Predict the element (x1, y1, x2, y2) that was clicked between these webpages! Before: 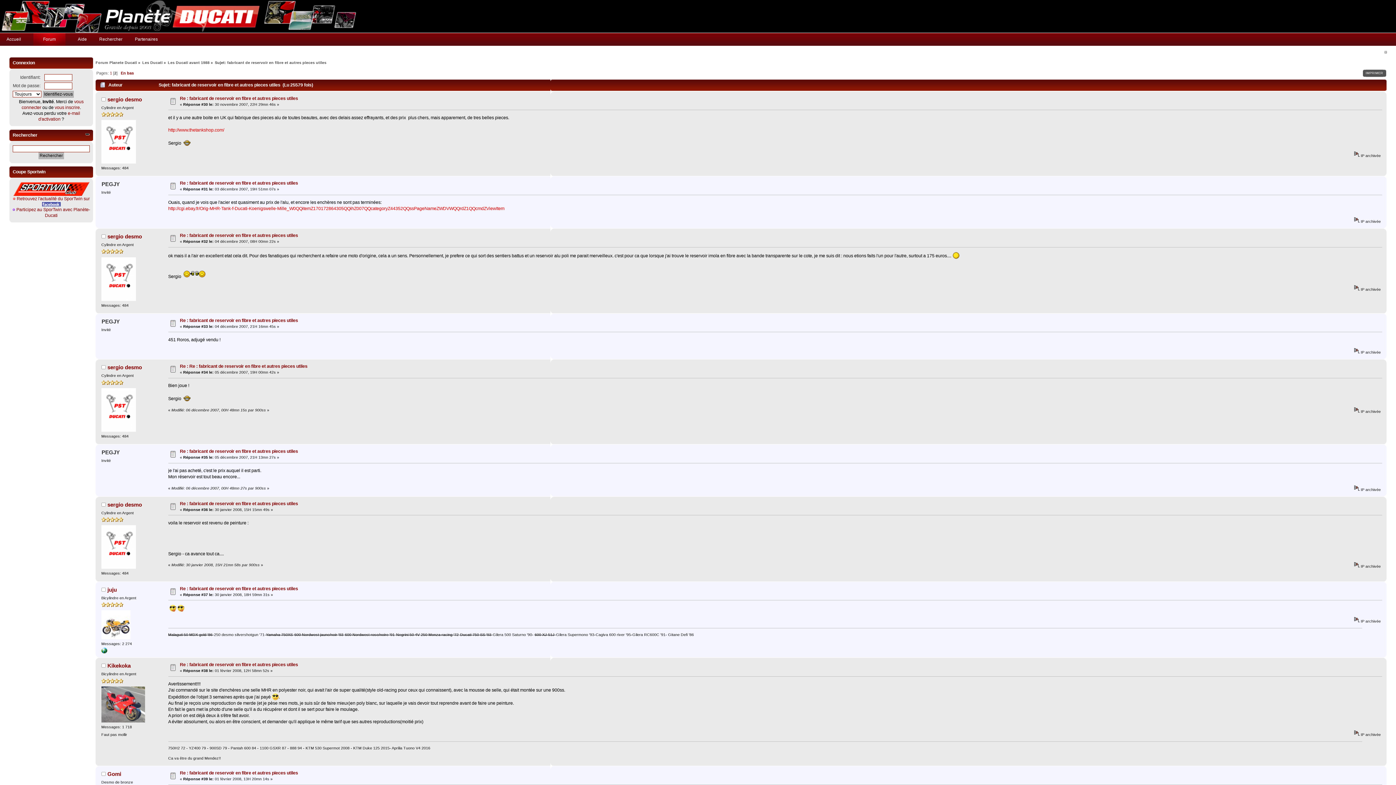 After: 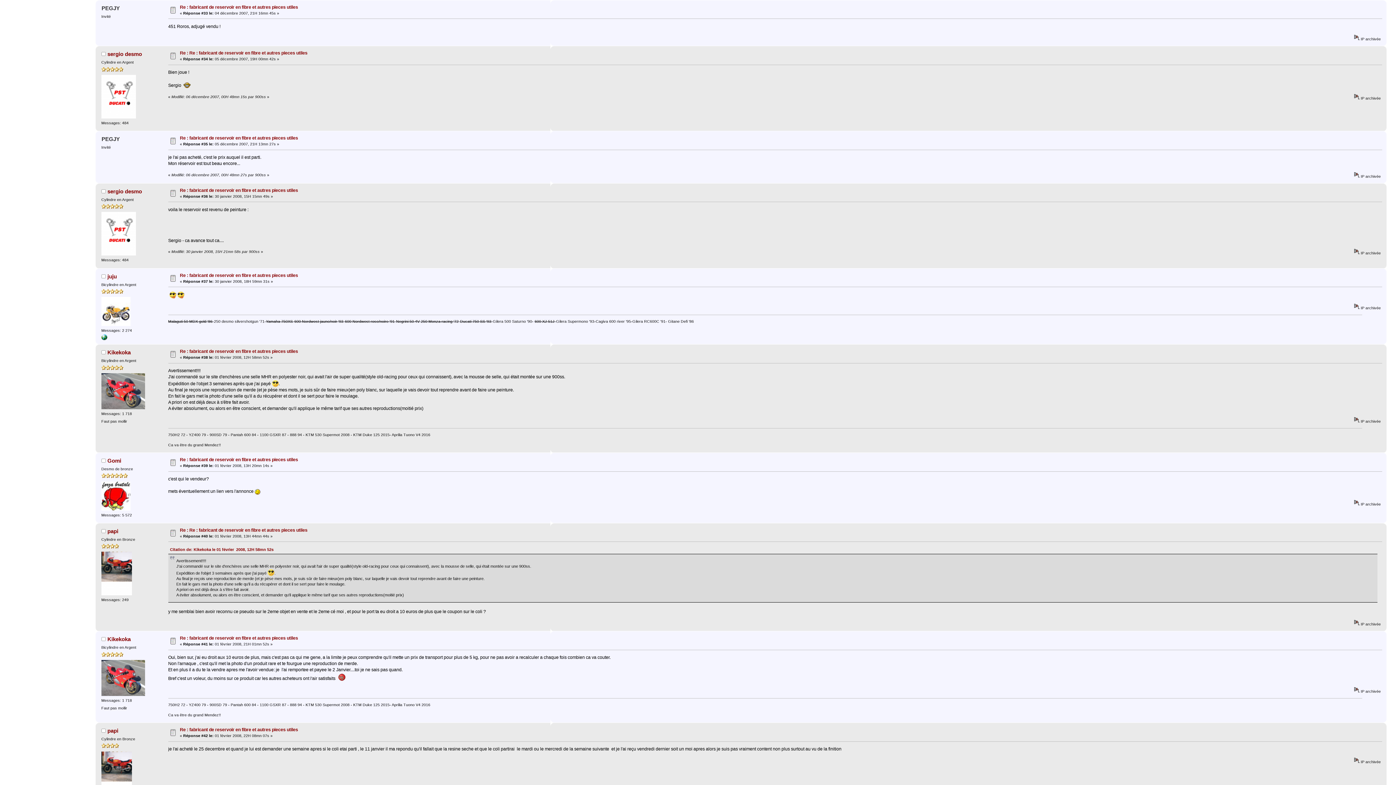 Action: label: Re : fabricant de reservoir en fibre et autres pieces utiles bbox: (179, 318, 298, 323)